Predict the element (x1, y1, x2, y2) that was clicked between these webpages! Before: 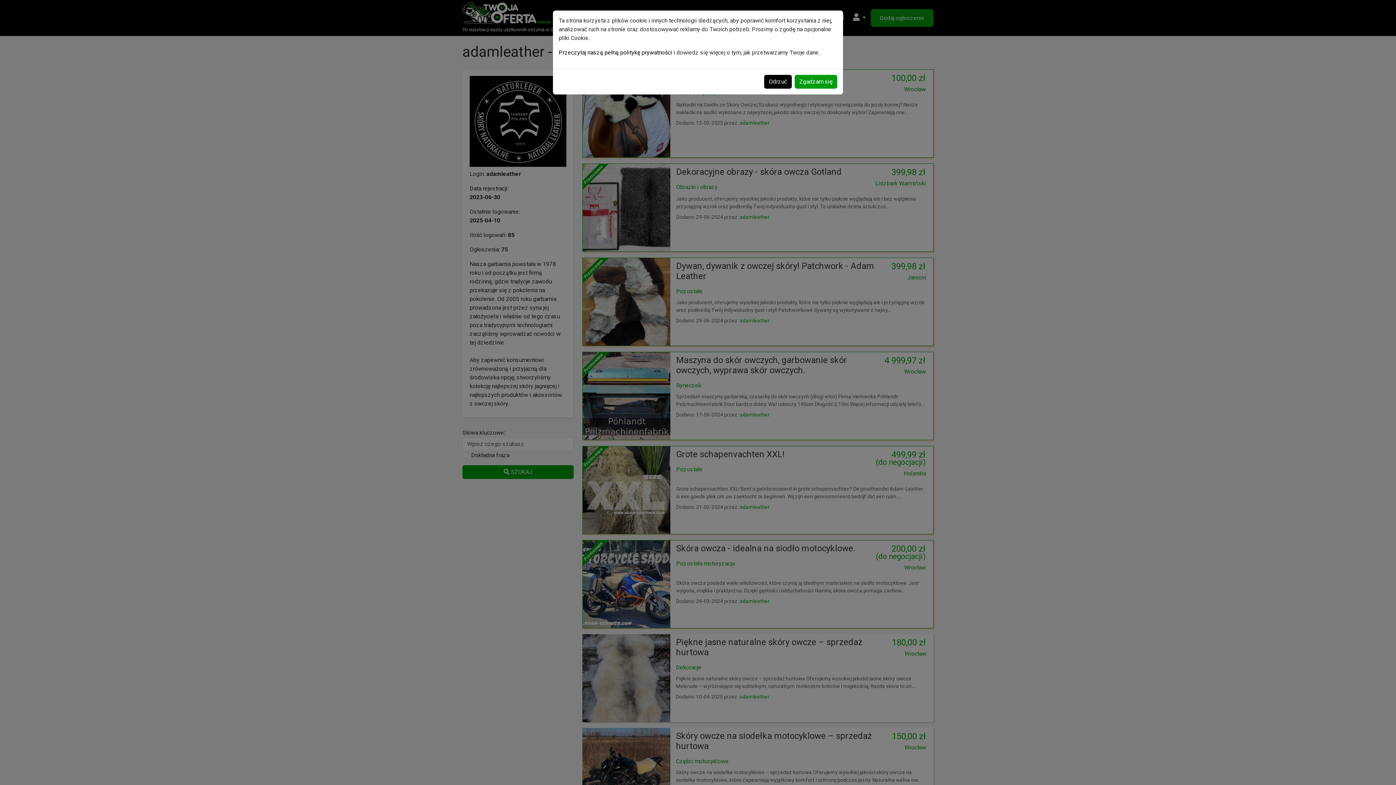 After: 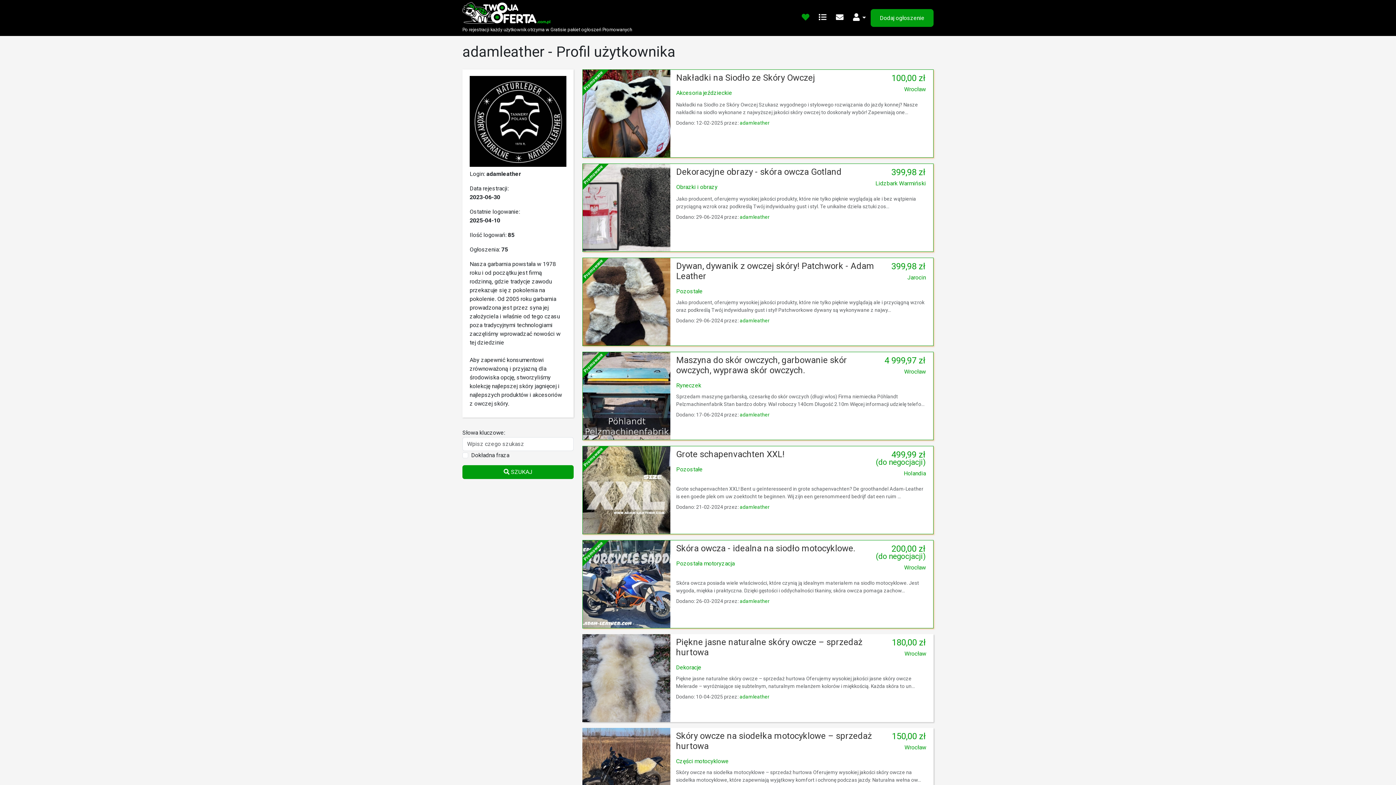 Action: bbox: (794, 74, 837, 88) label: Zgadzam się